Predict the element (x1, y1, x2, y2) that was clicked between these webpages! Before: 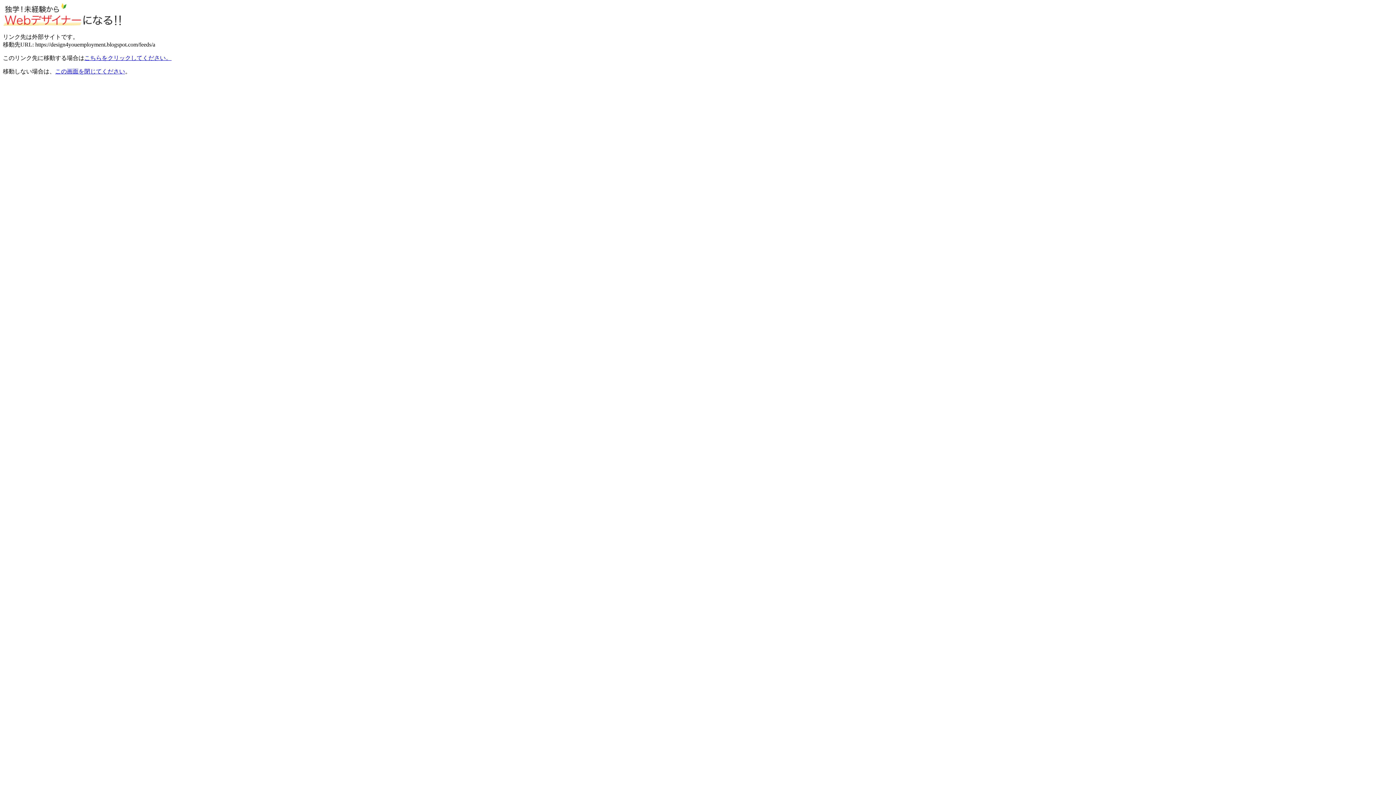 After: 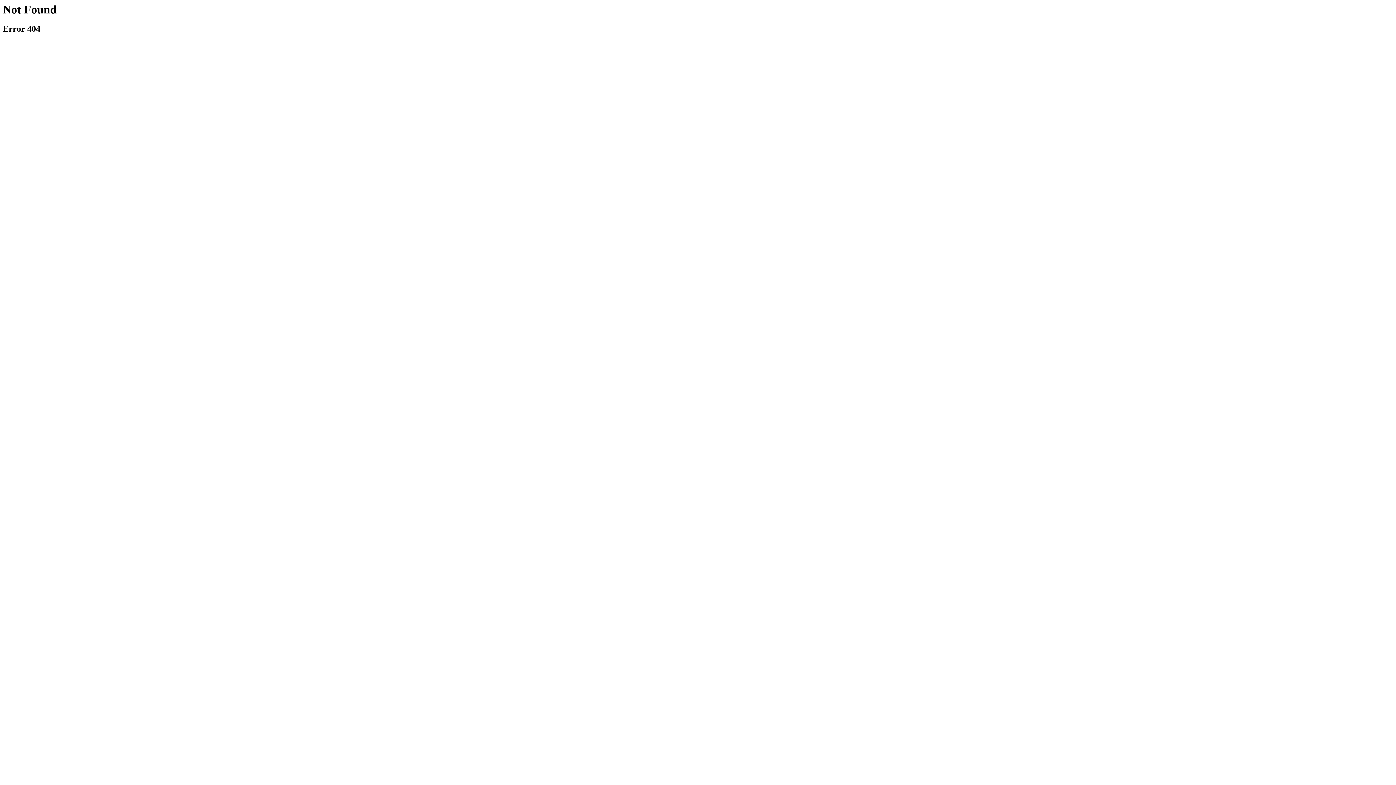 Action: label: こちらをクリックしてください。 bbox: (84, 54, 171, 61)